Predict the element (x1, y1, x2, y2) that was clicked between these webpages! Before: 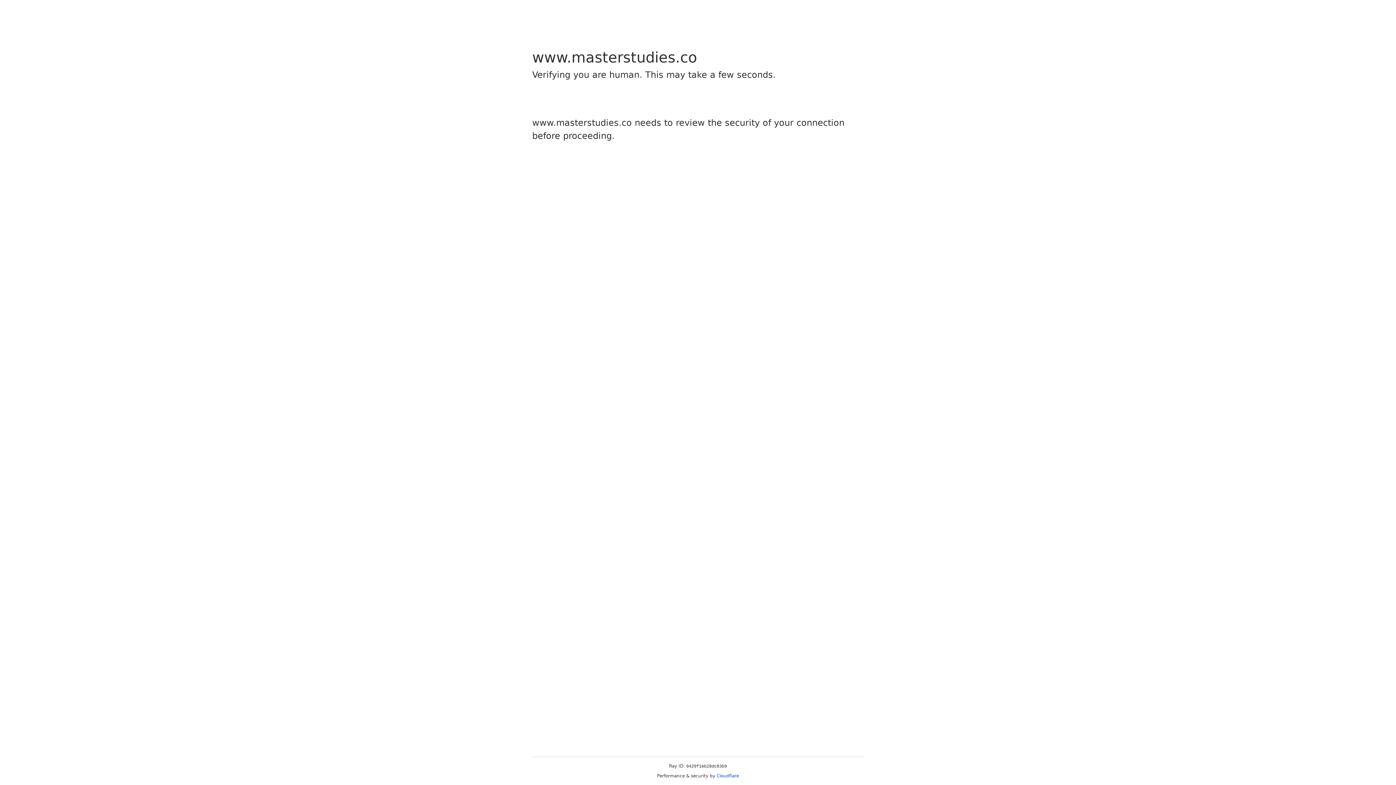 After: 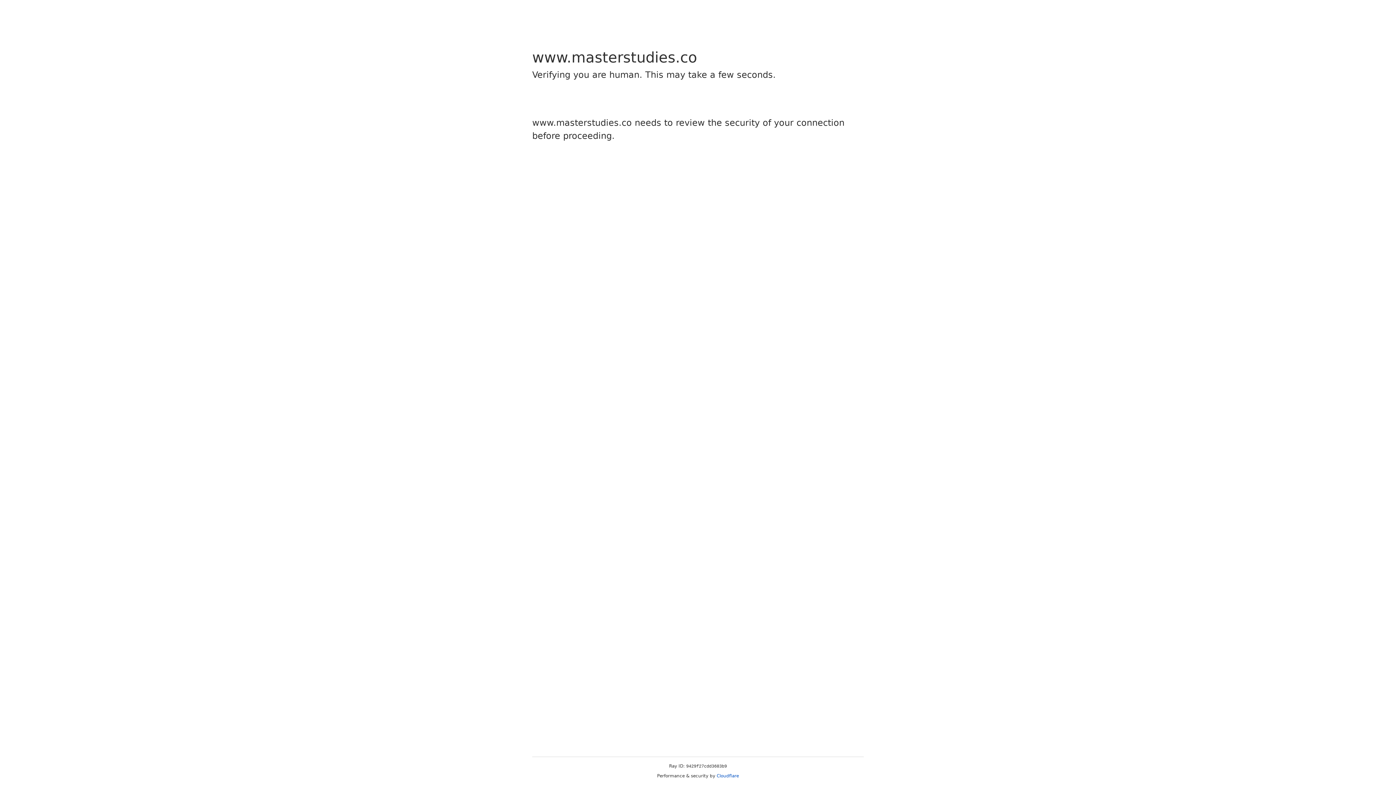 Action: bbox: (716, 773, 739, 778) label: Cloudflare